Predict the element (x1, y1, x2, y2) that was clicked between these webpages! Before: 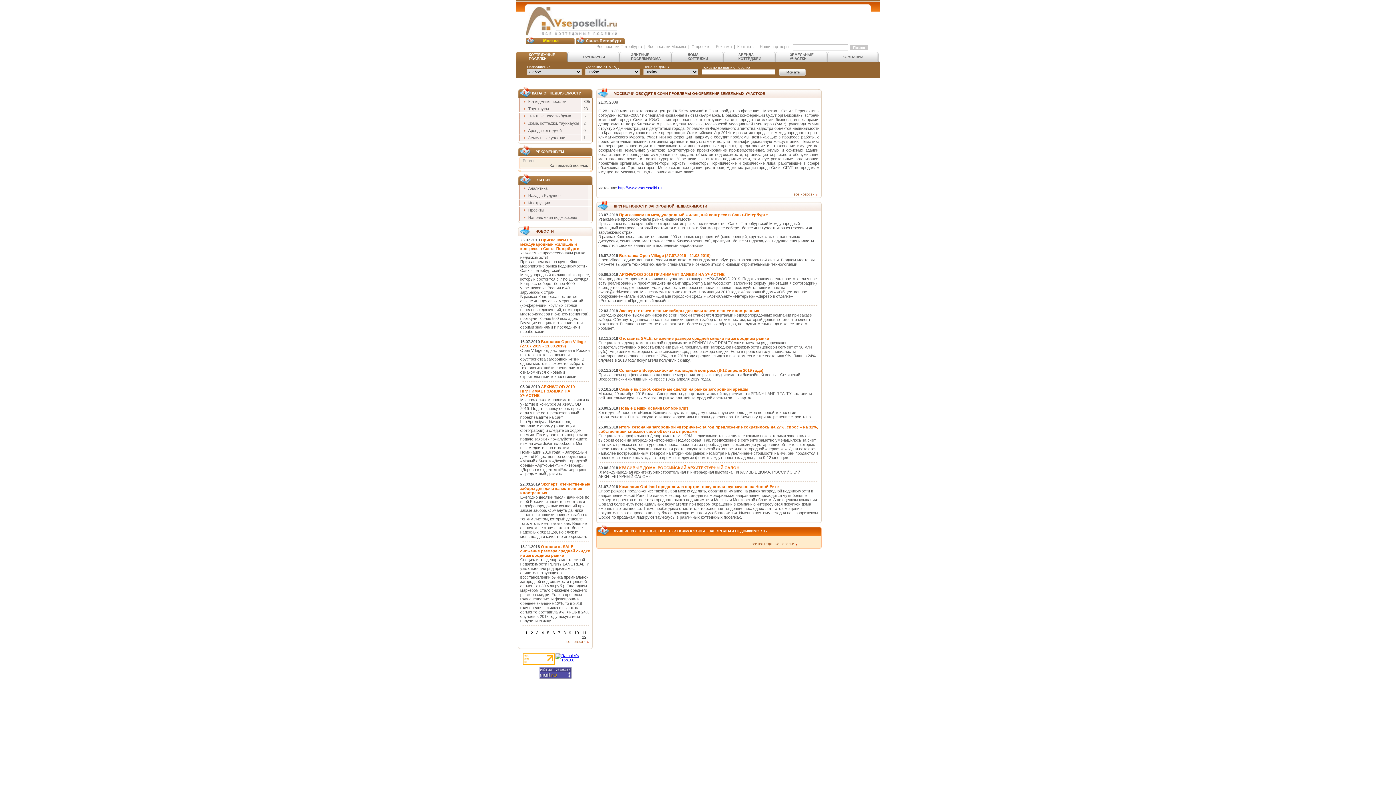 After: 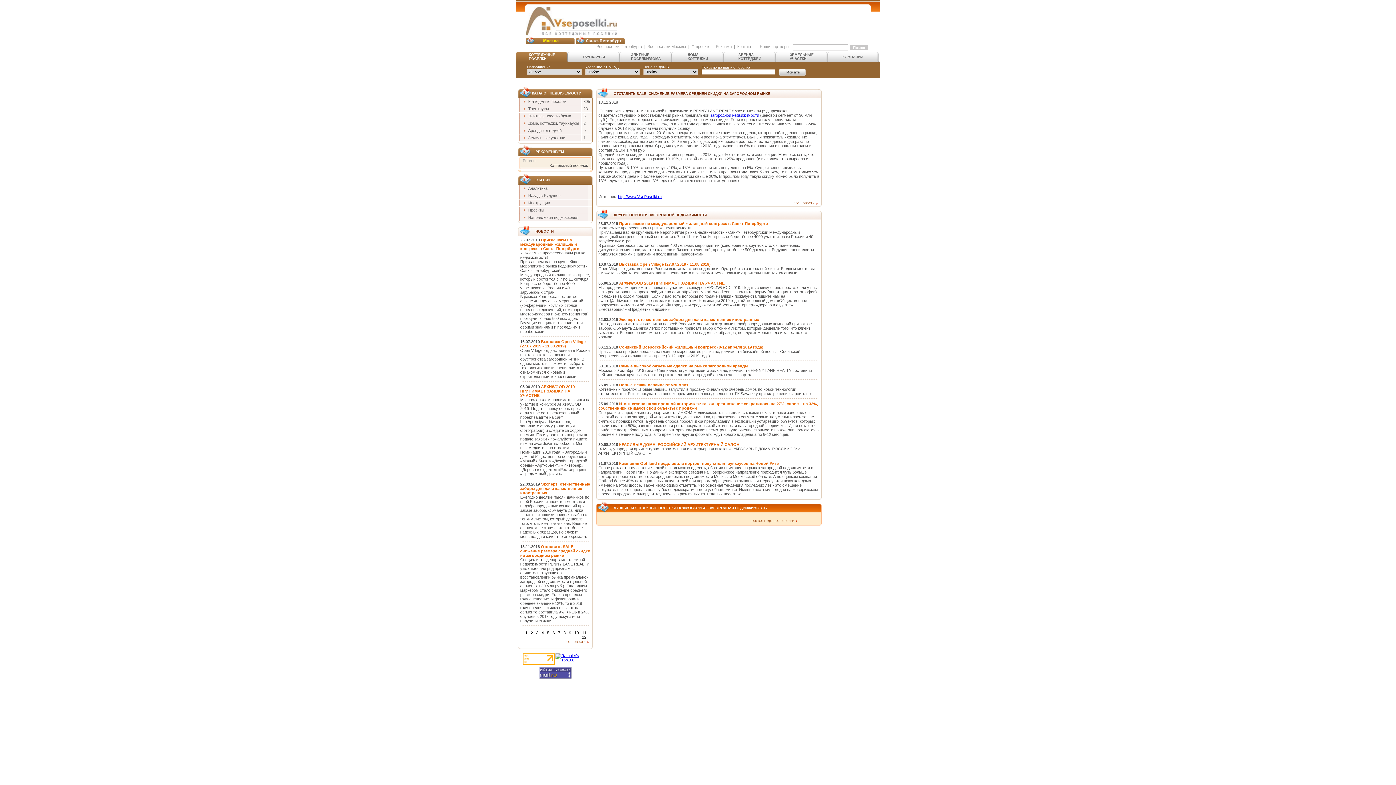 Action: label: Отставить SALE: снижение размера средней скидки на загородном рынке bbox: (520, 544, 590, 557)